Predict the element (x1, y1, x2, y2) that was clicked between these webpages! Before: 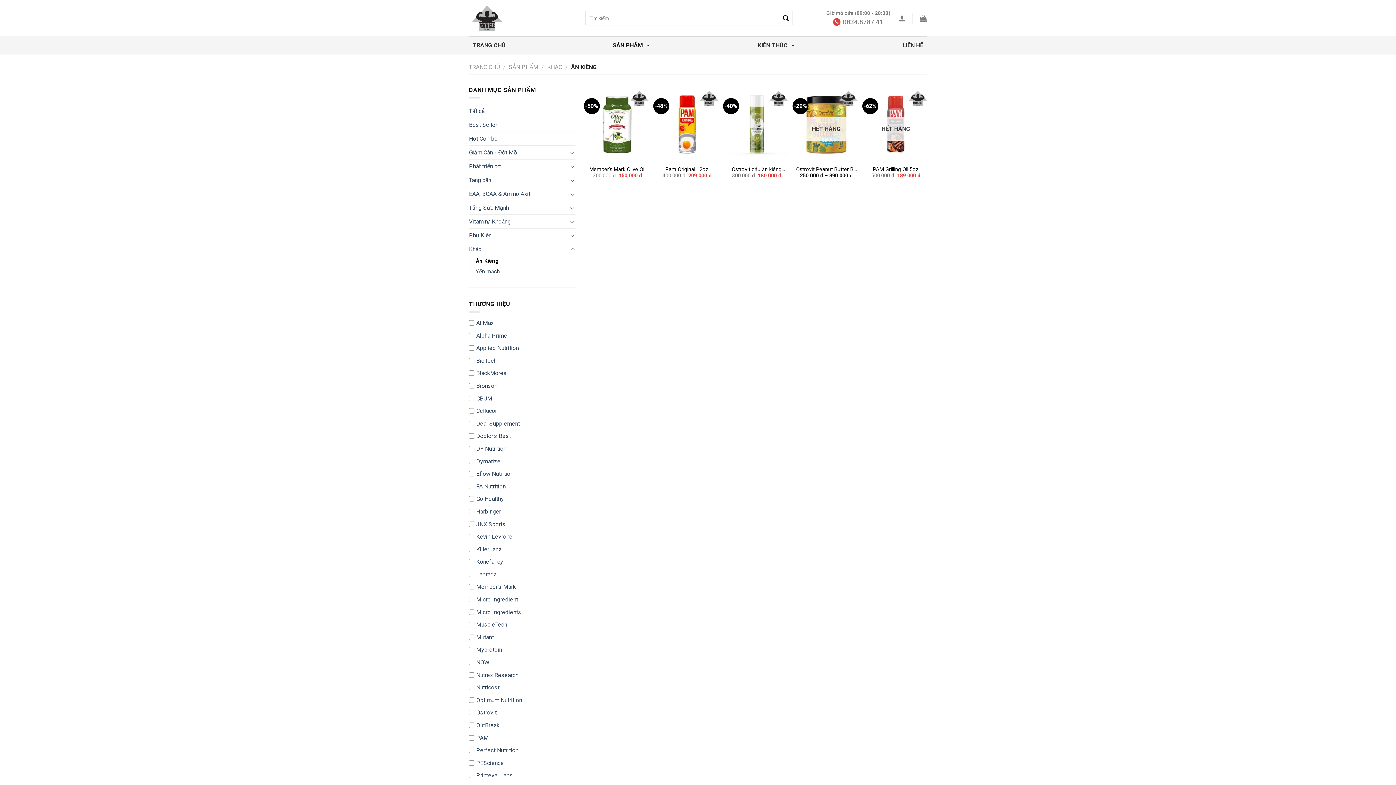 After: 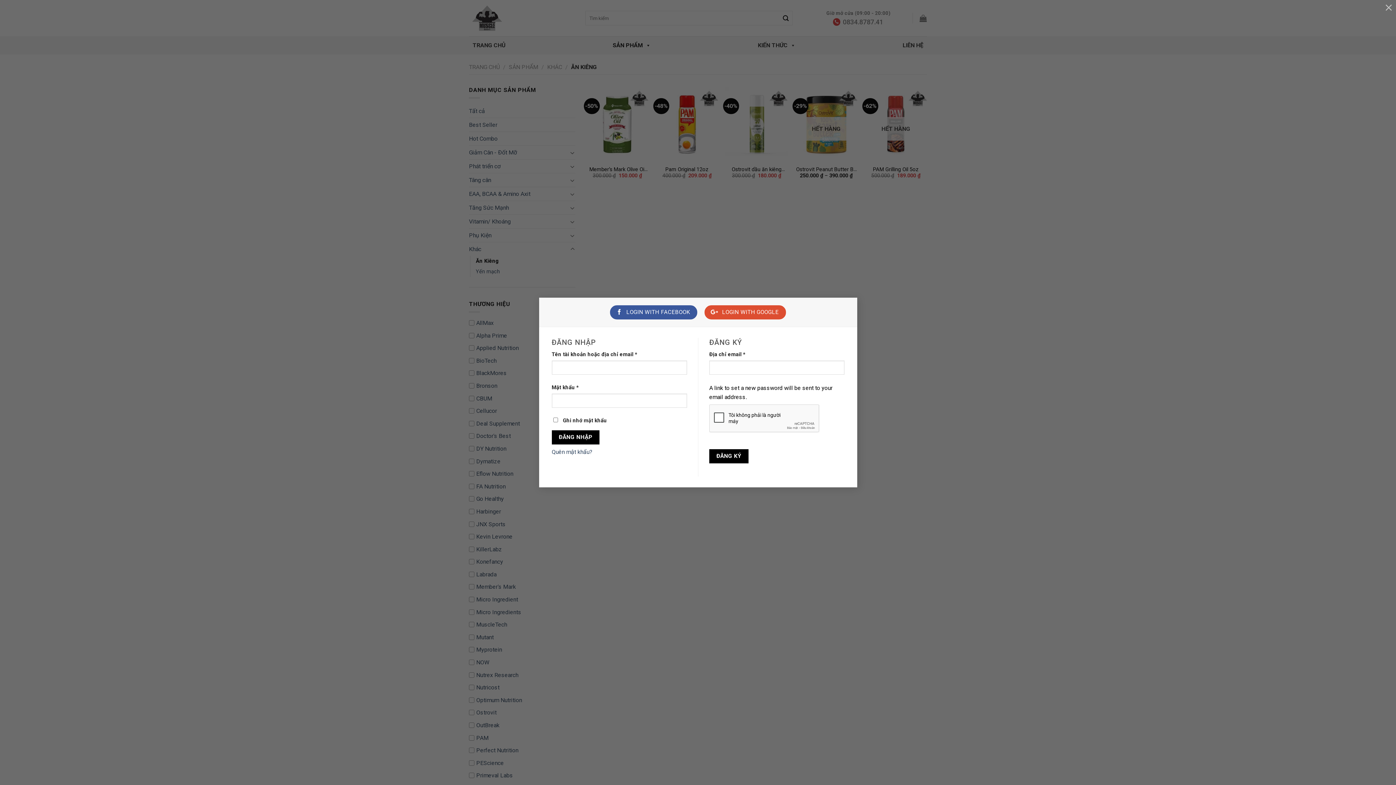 Action: bbox: (898, 10, 906, 26)